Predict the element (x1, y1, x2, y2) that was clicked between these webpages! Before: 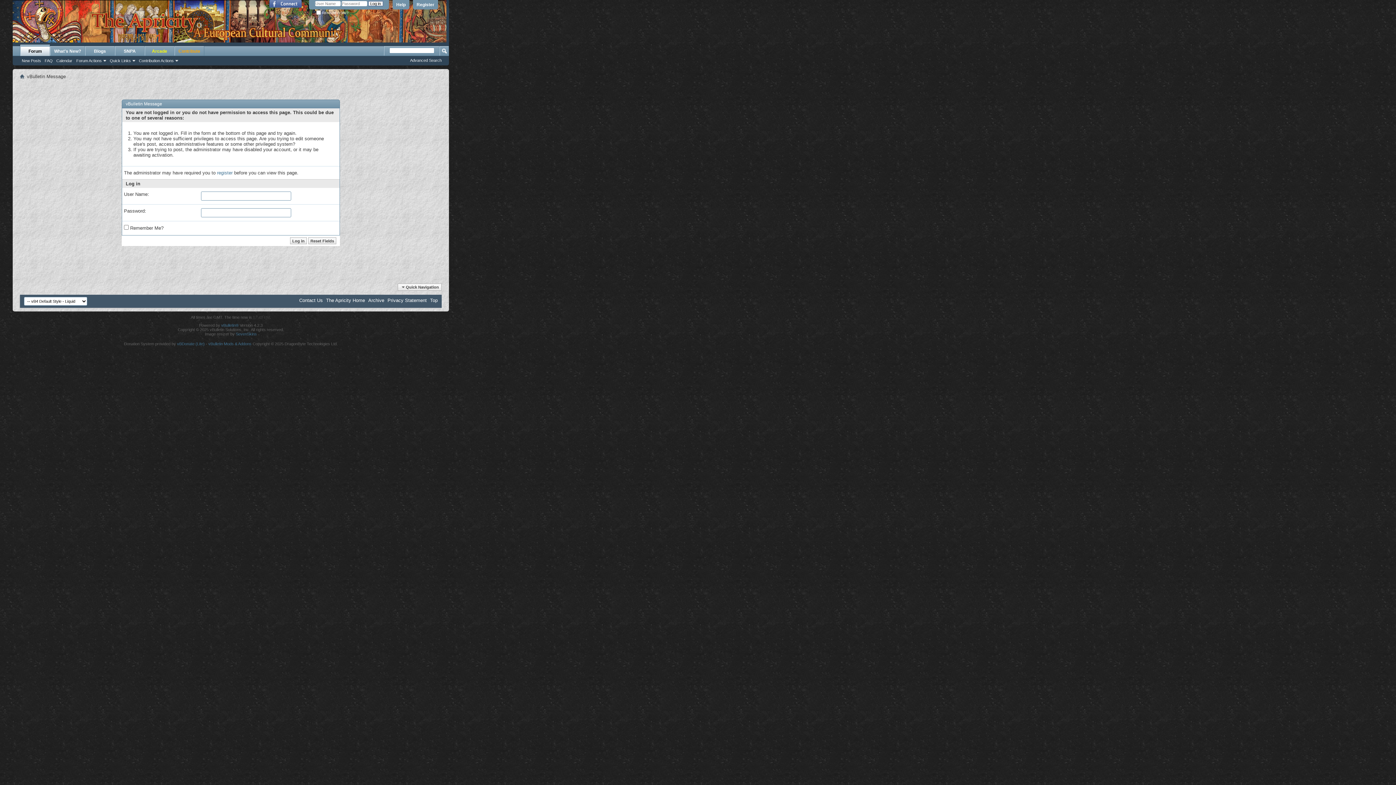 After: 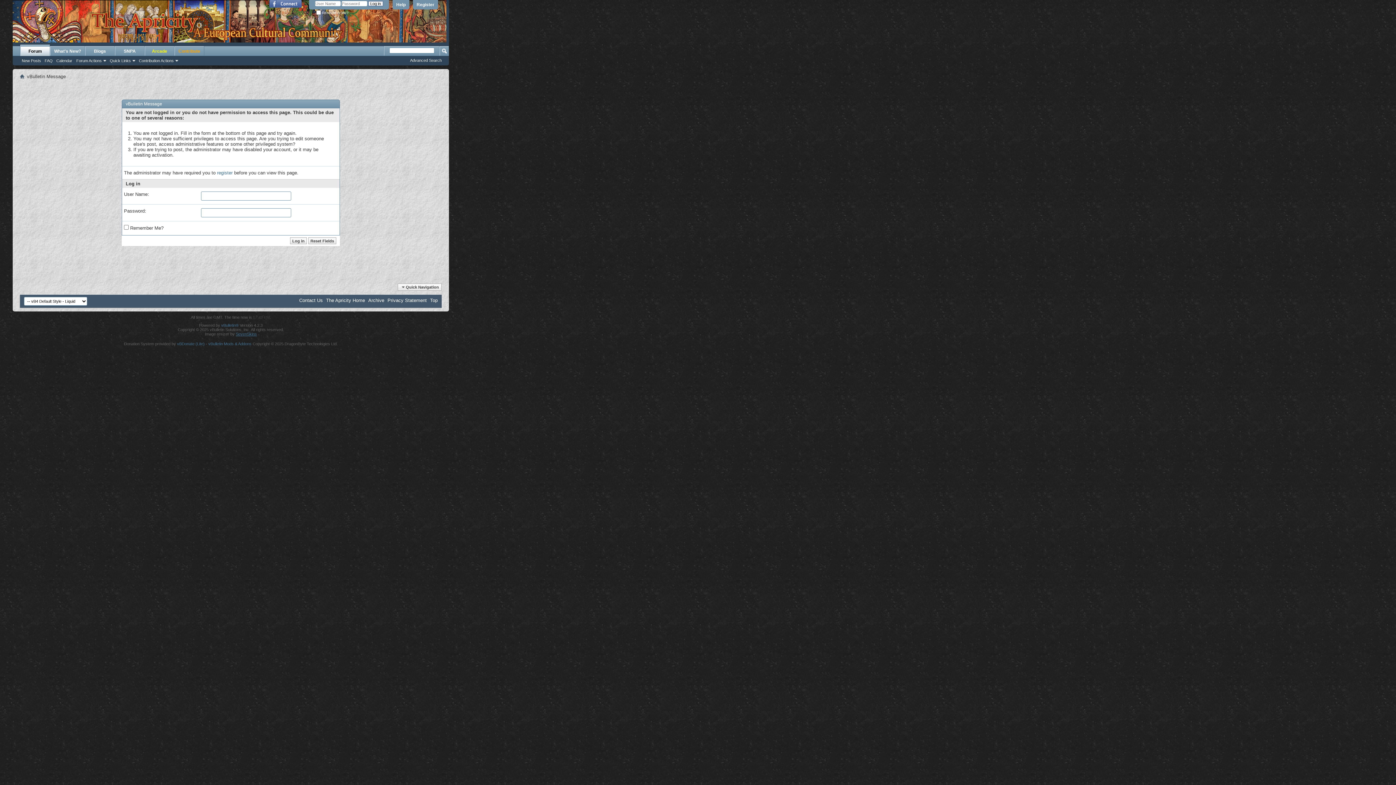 Action: label: SevenSkins bbox: (235, 332, 256, 336)